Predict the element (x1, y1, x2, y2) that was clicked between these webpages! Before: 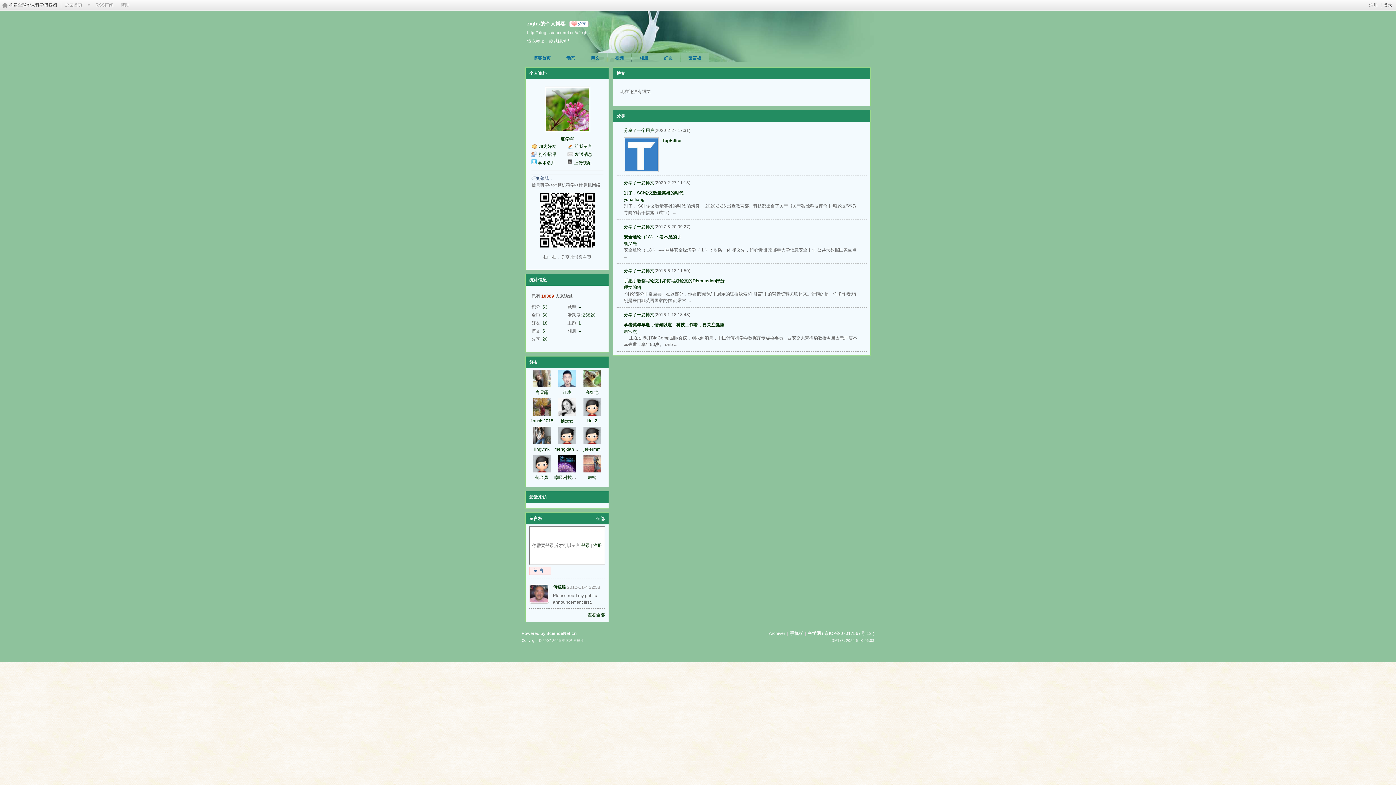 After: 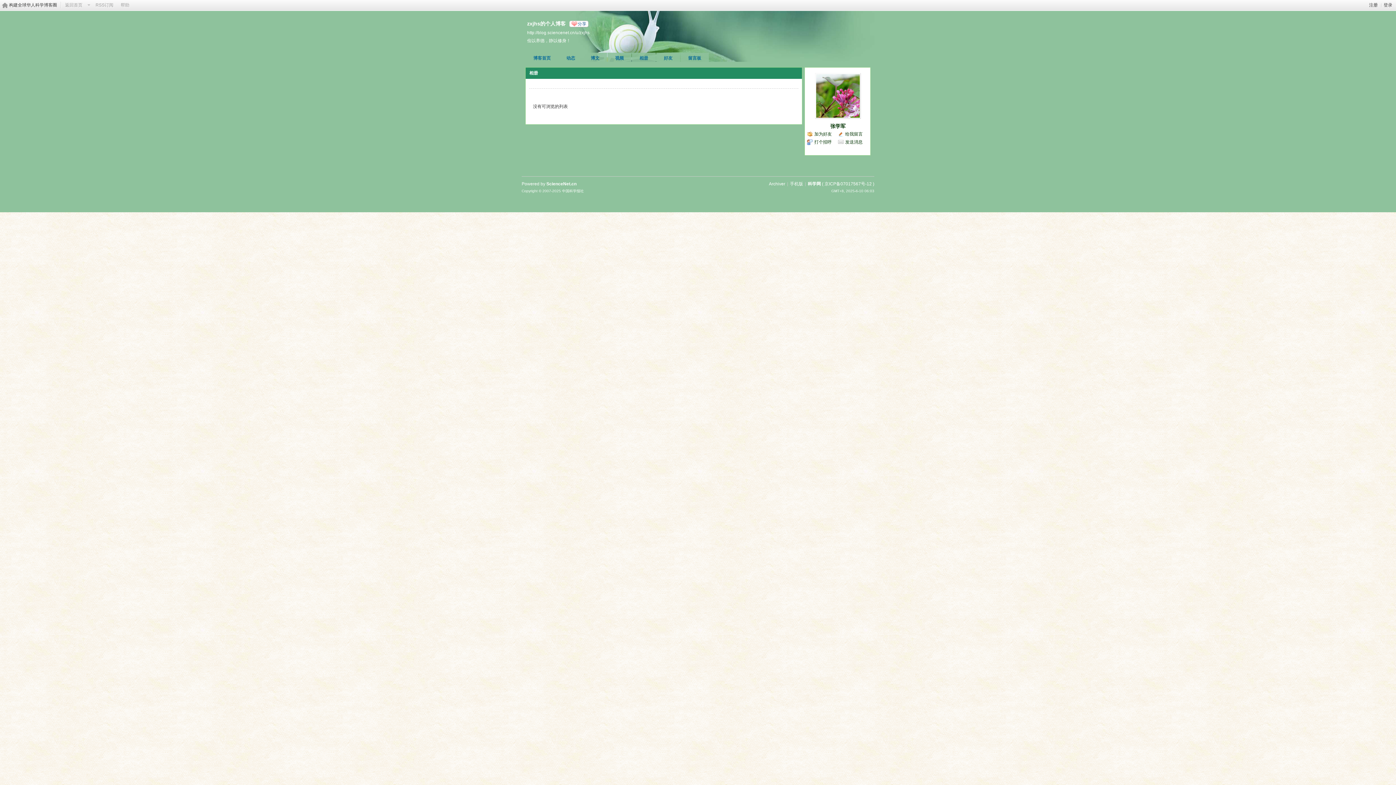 Action: label: 相册 bbox: (634, 52, 653, 64)